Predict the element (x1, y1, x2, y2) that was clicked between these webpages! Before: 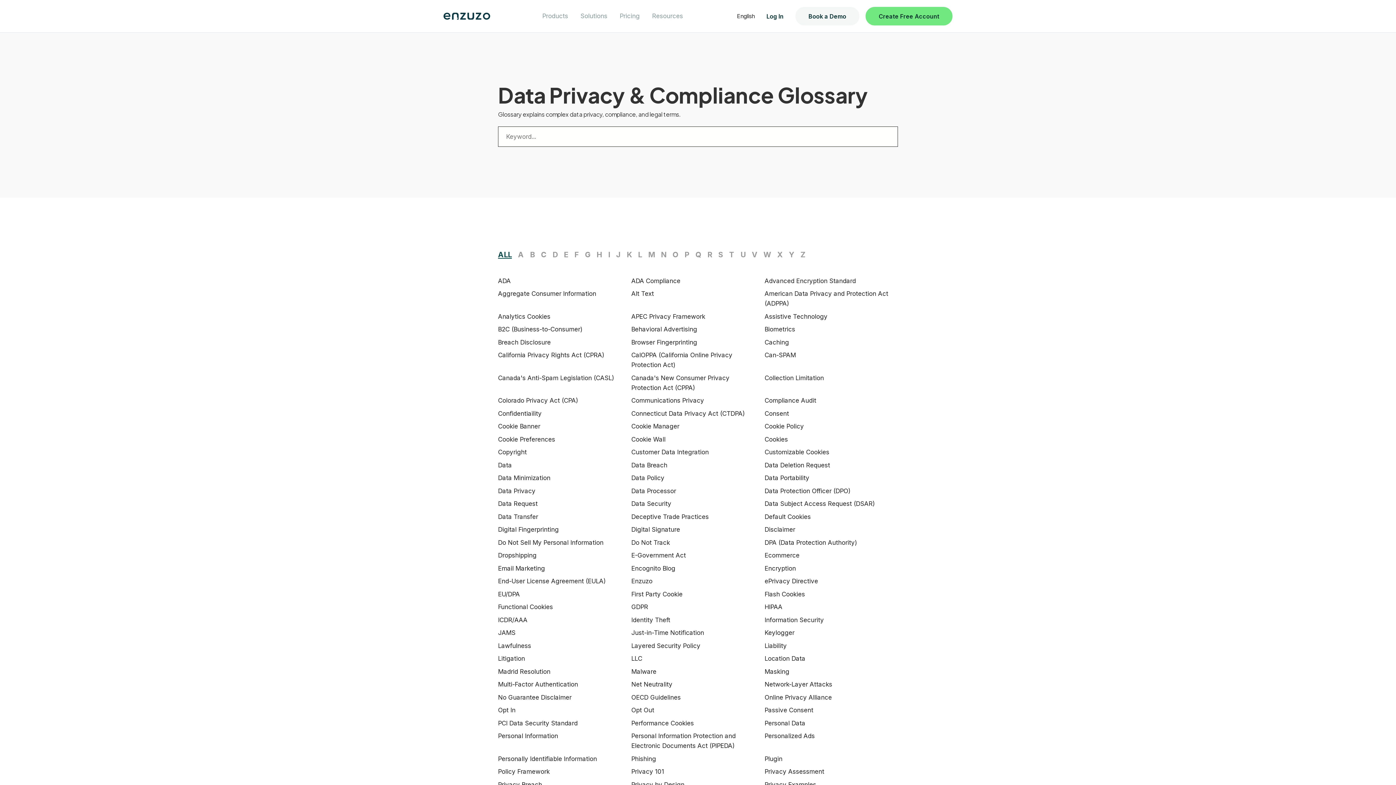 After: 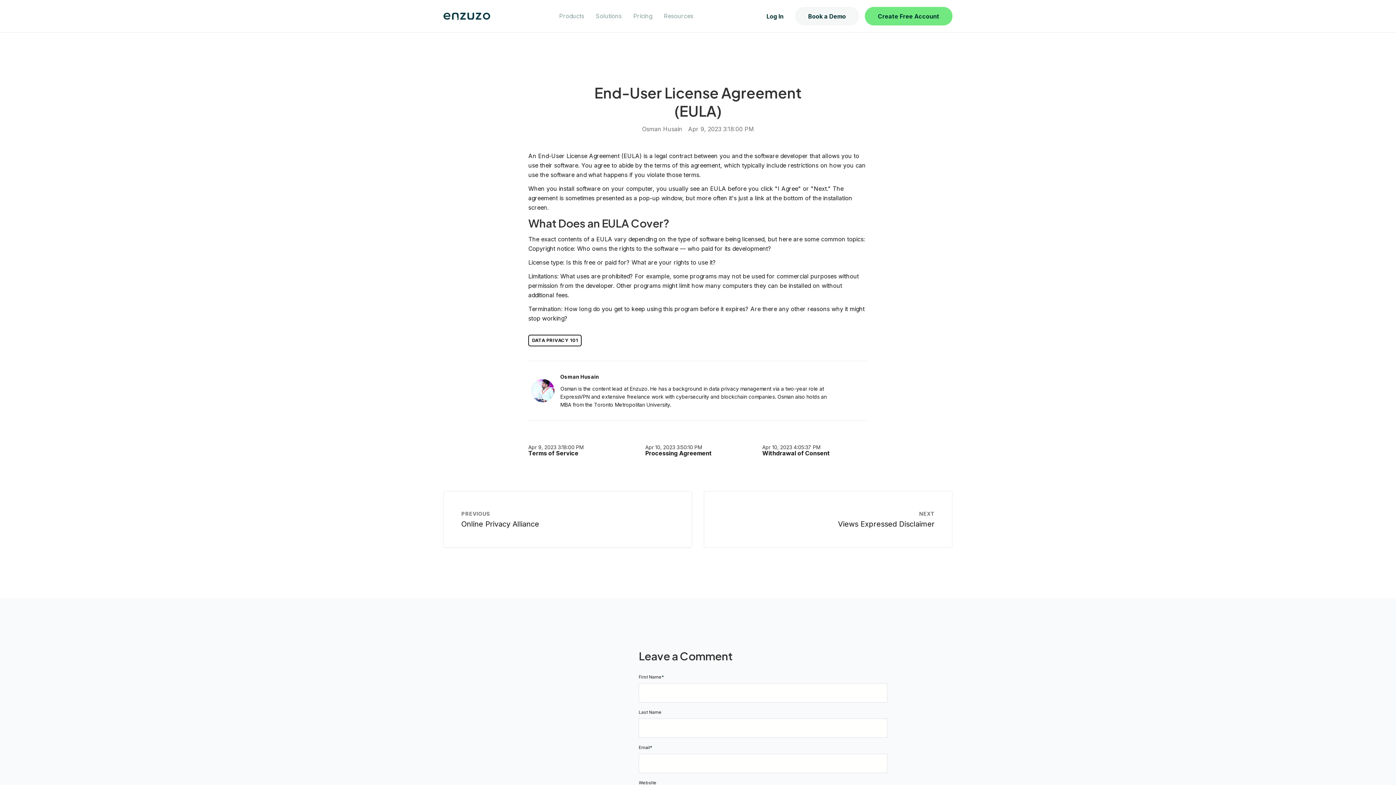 Action: bbox: (498, 577, 605, 585) label: End-User License Agreement (EULA)